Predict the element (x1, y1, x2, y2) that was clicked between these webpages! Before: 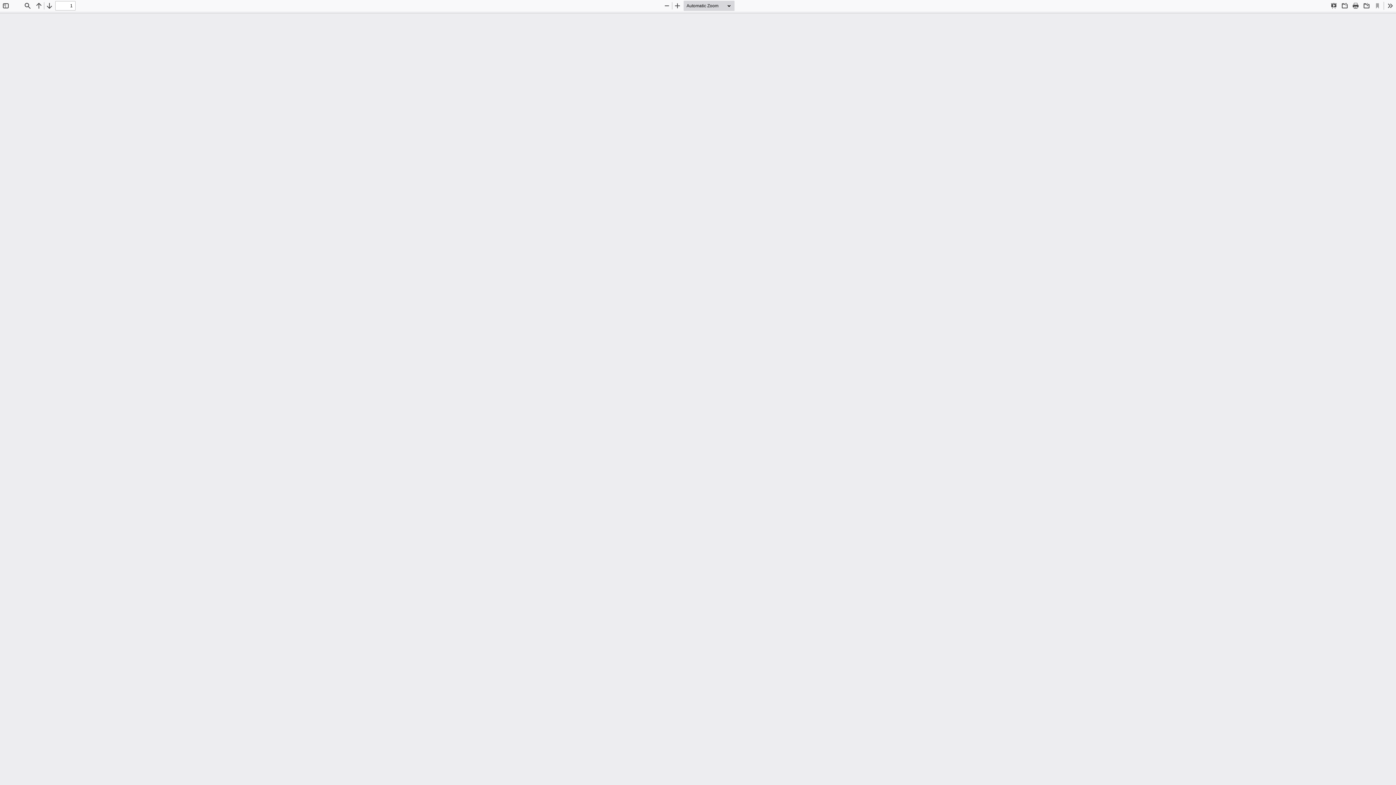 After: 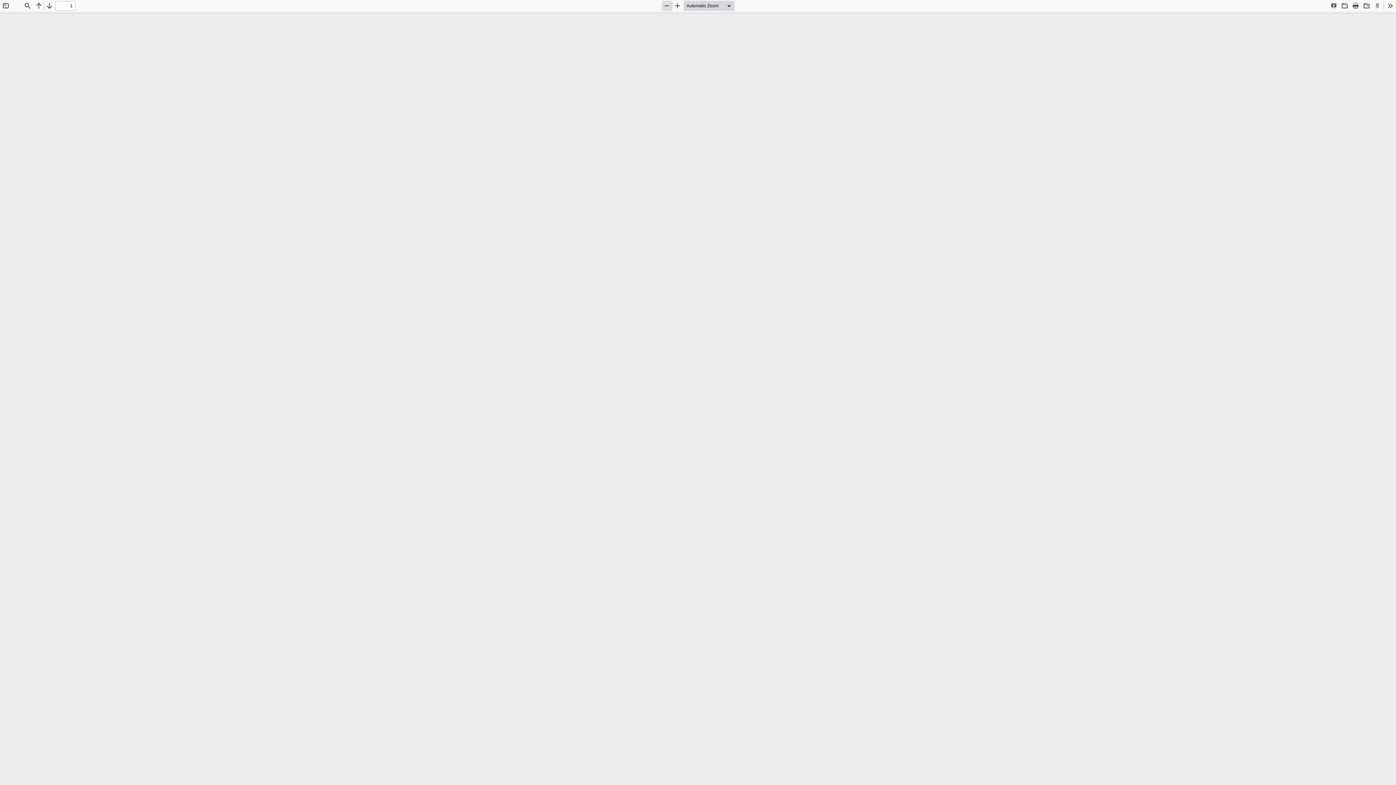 Action: bbox: (662, 0, 672, 10) label: Zoom Out